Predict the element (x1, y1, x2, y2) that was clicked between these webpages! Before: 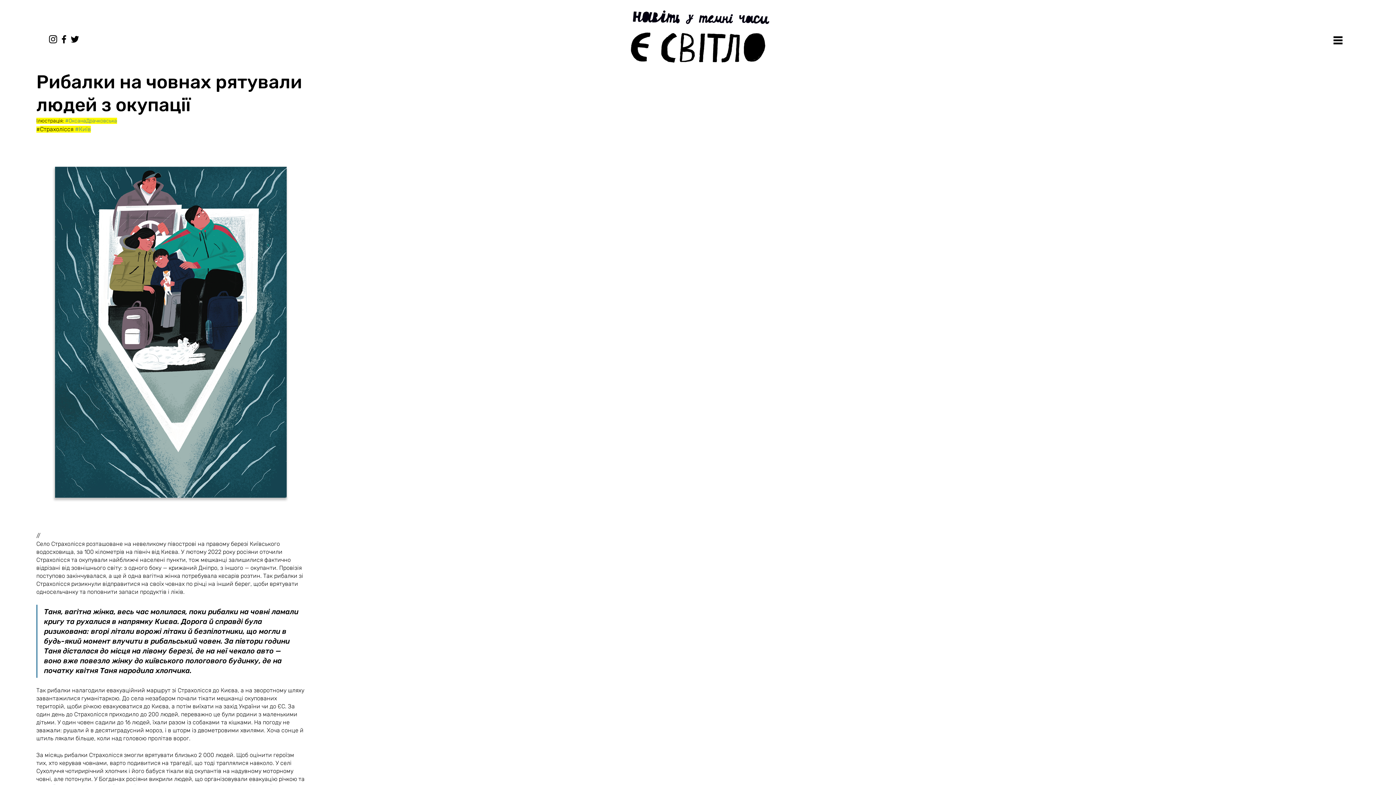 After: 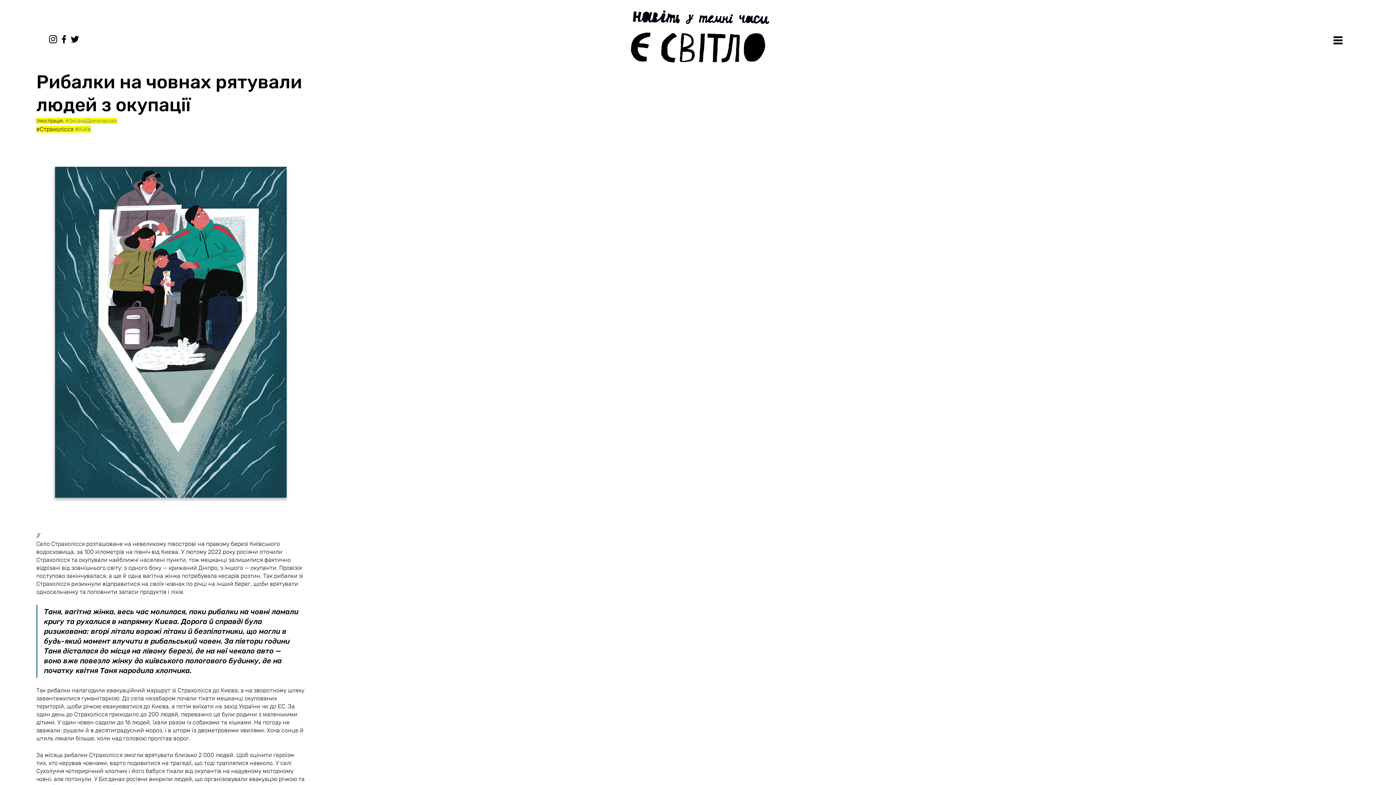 Action: bbox: (69, 33, 80, 44) label: Twitter